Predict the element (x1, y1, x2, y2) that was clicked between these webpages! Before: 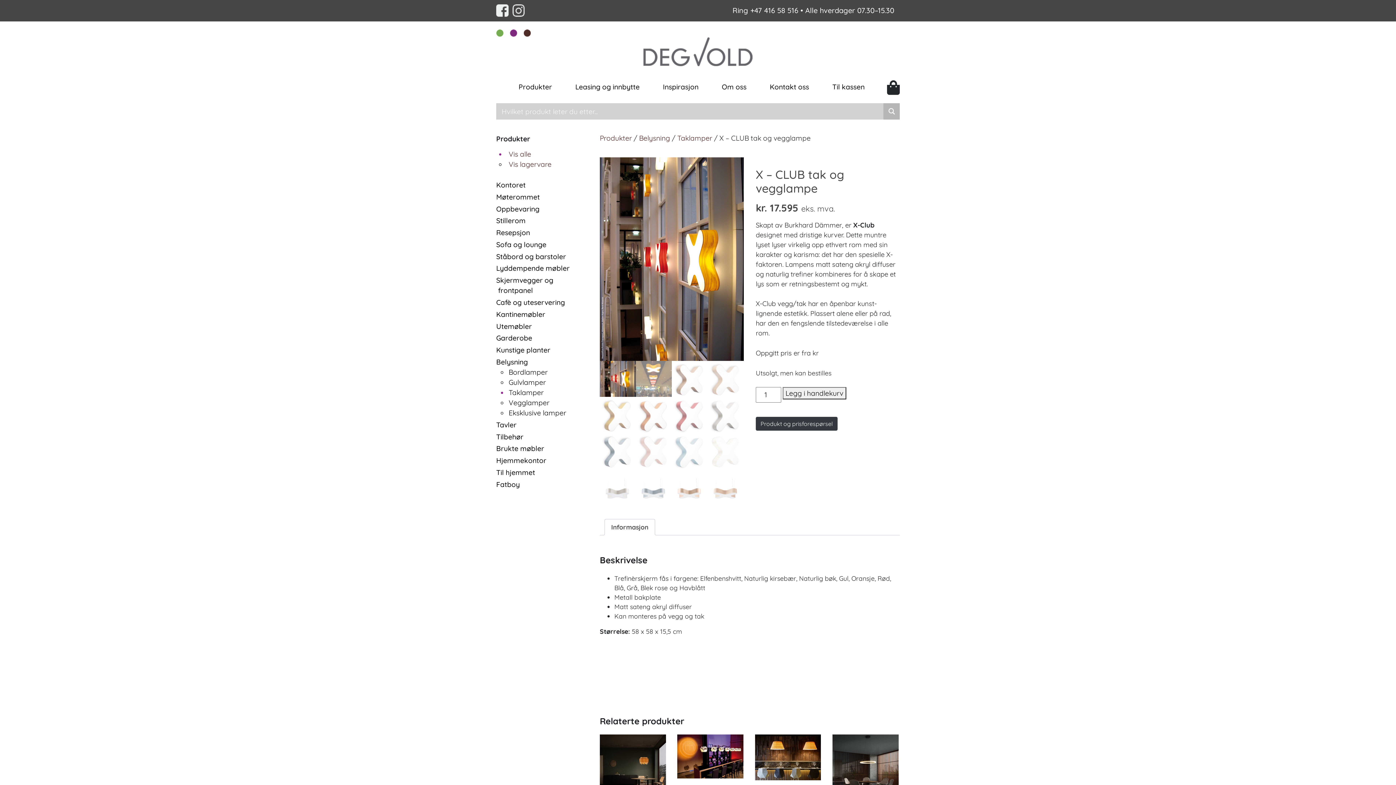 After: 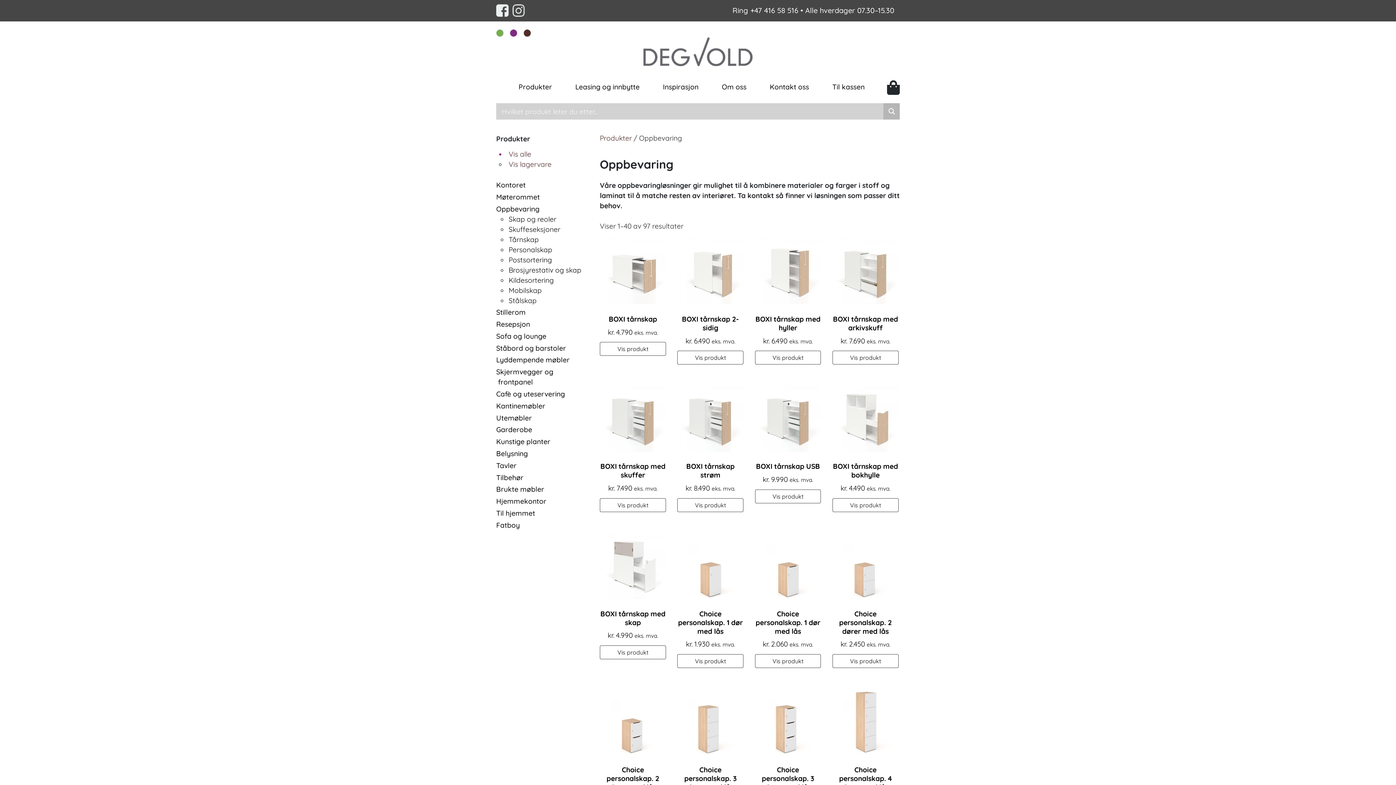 Action: bbox: (496, 204, 539, 213) label: Oppbevaring